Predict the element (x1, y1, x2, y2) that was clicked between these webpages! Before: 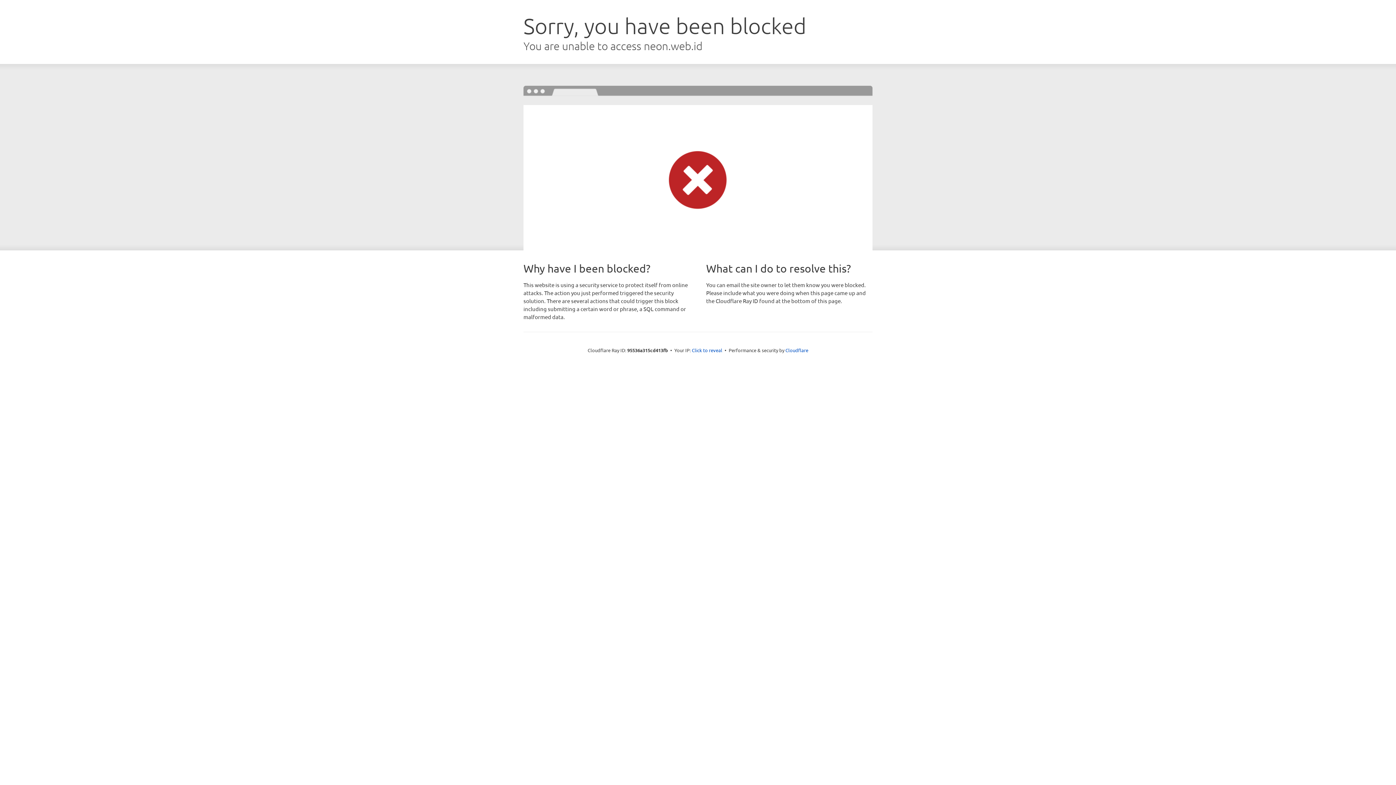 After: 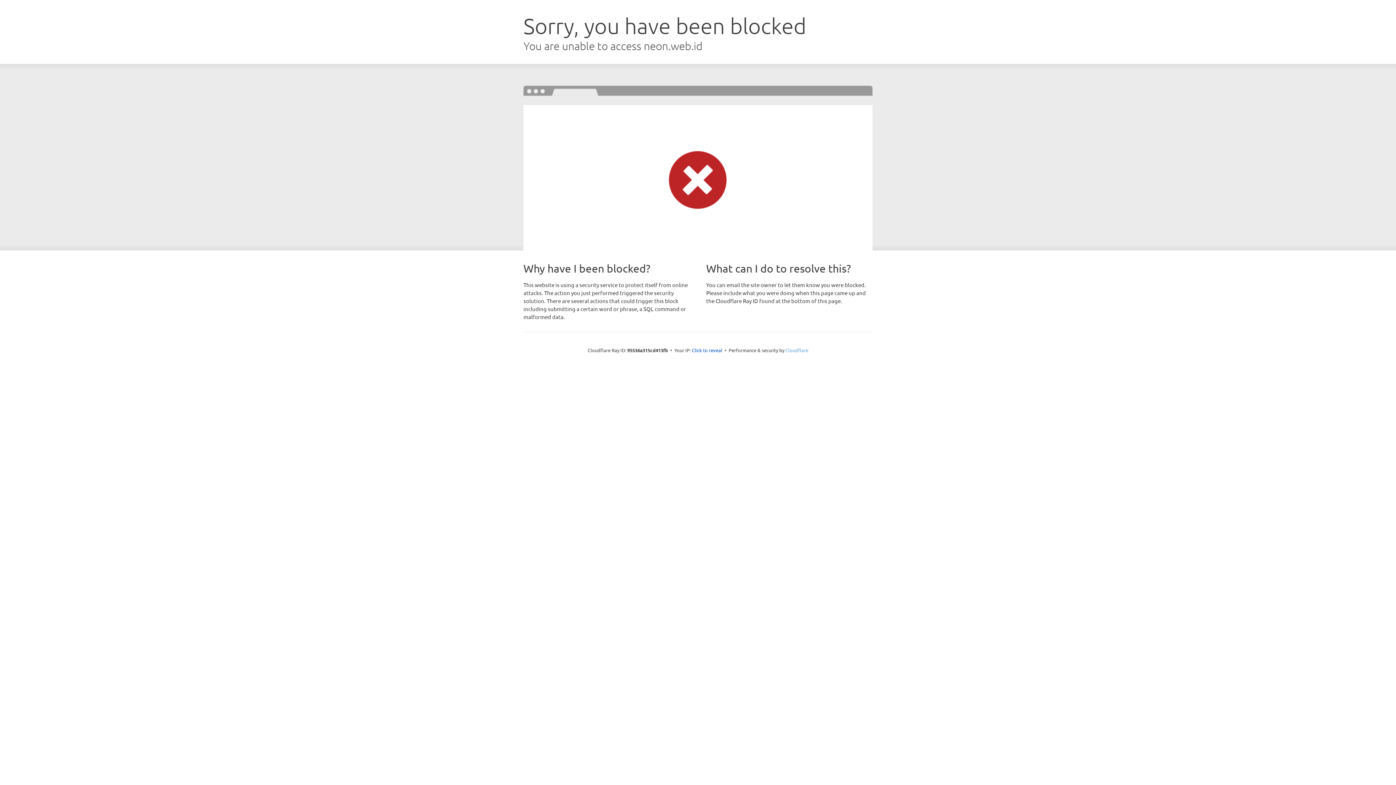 Action: label: Cloudflare bbox: (785, 347, 808, 353)